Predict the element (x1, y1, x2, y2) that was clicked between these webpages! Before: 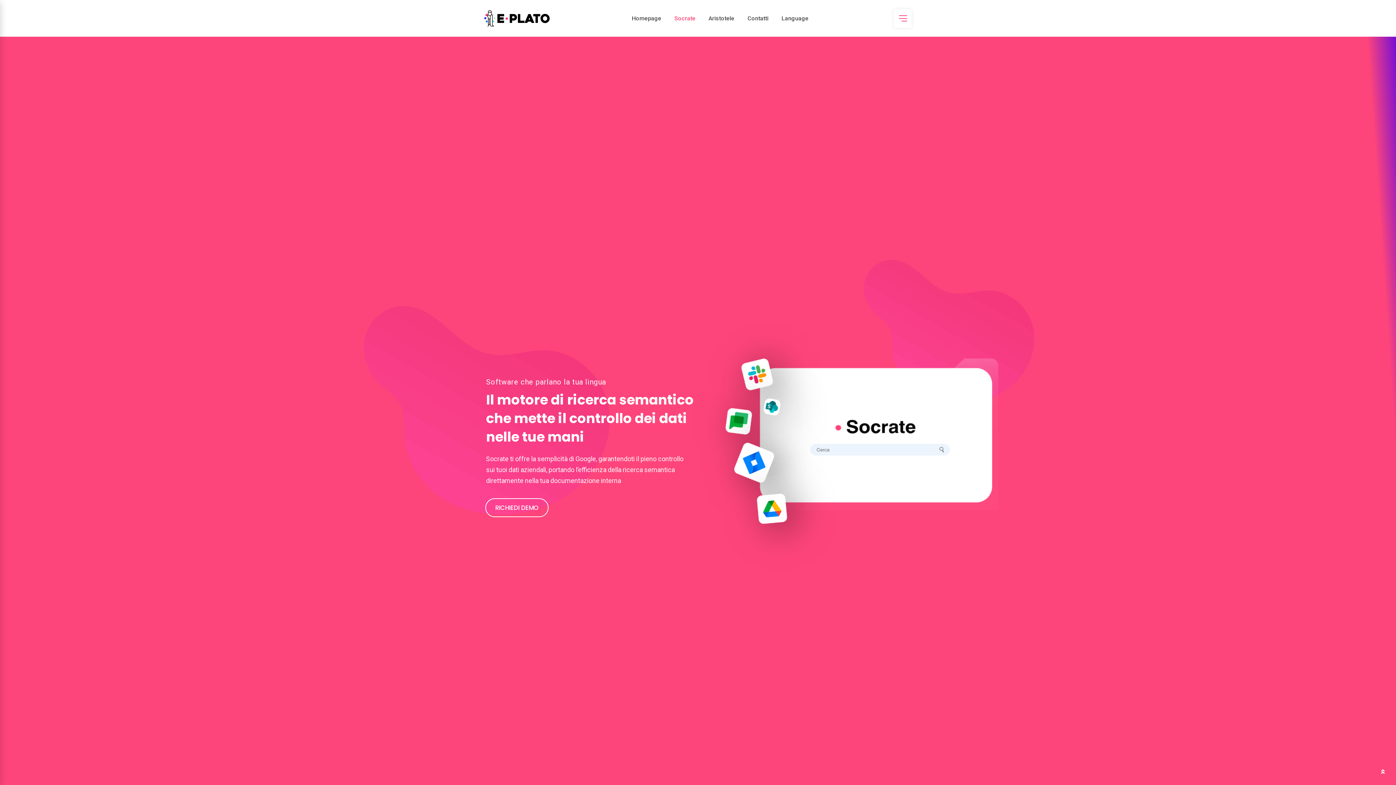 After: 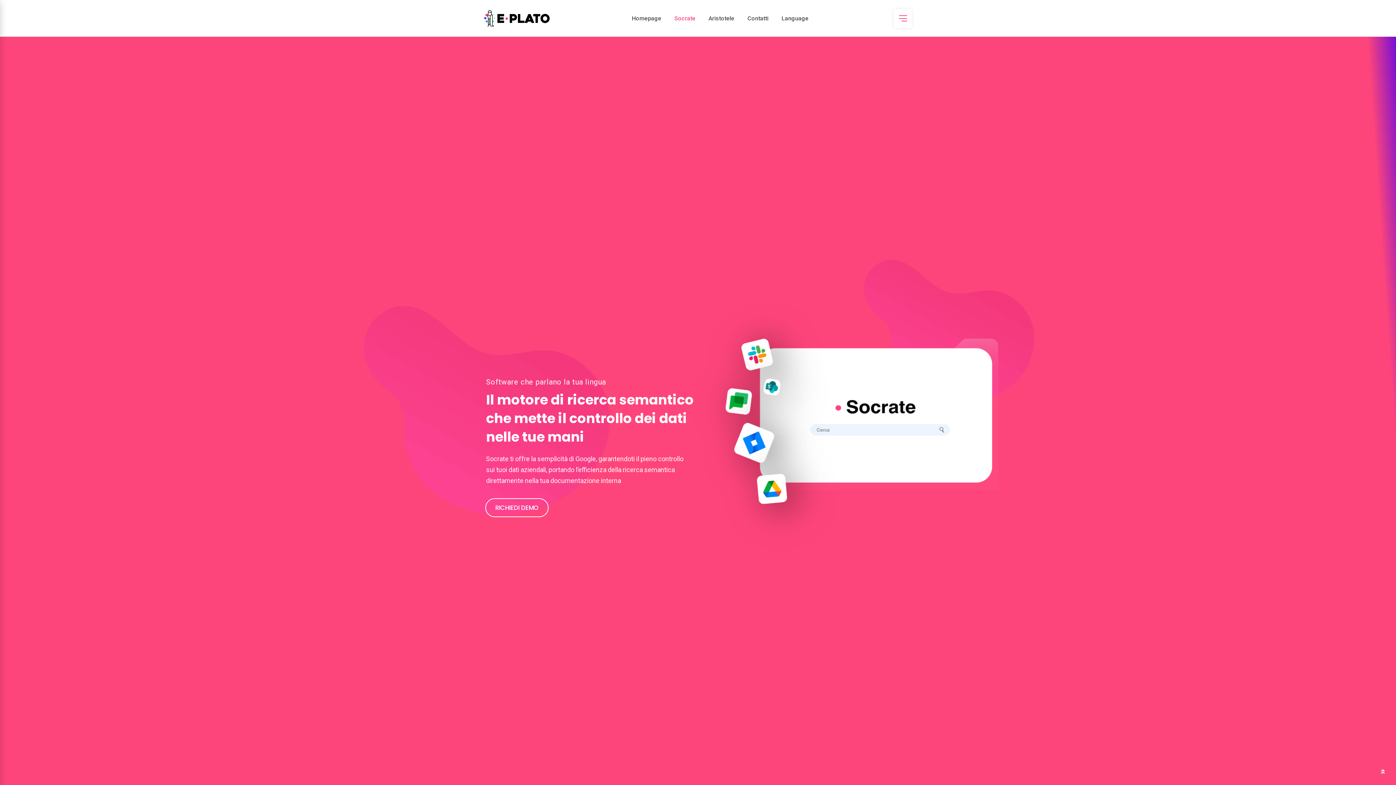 Action: bbox: (1376, 765, 1390, 779)